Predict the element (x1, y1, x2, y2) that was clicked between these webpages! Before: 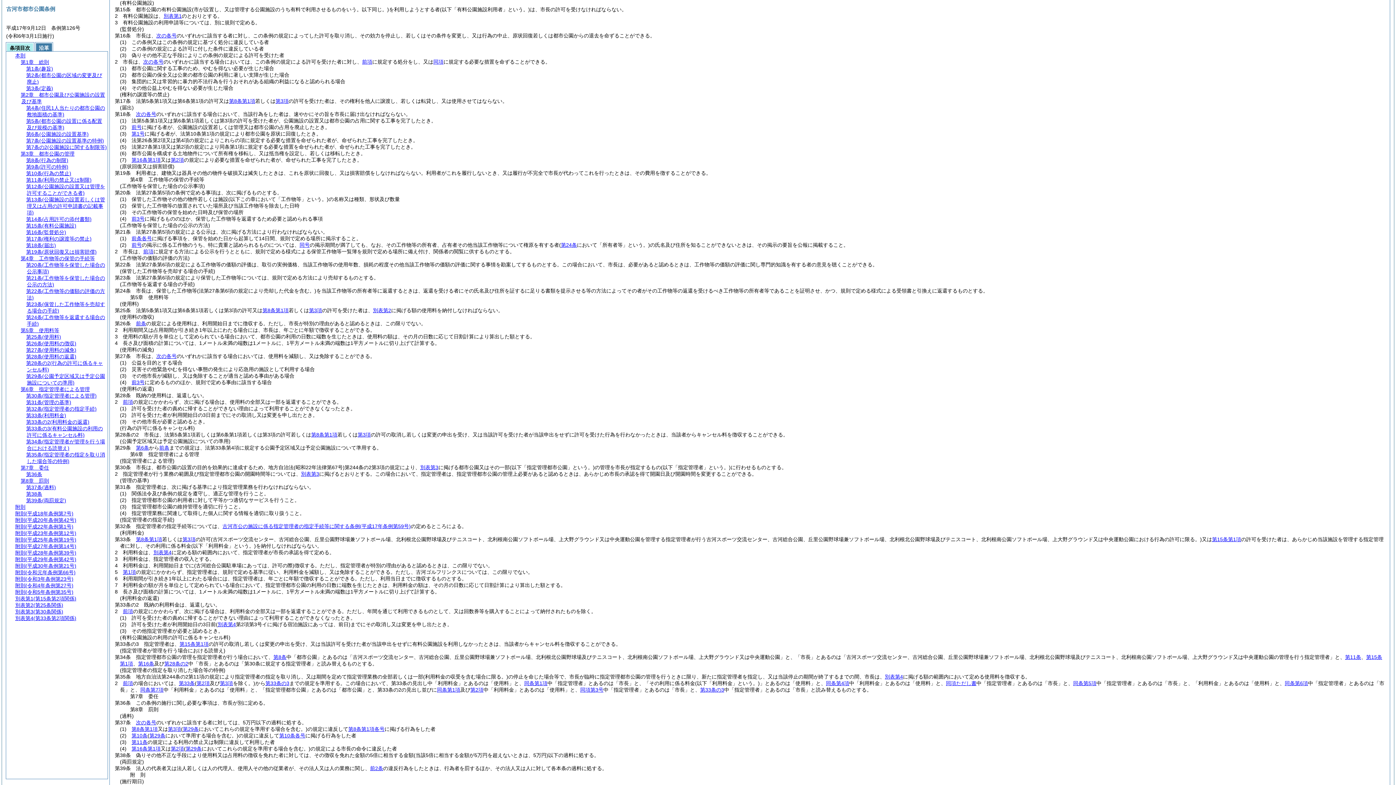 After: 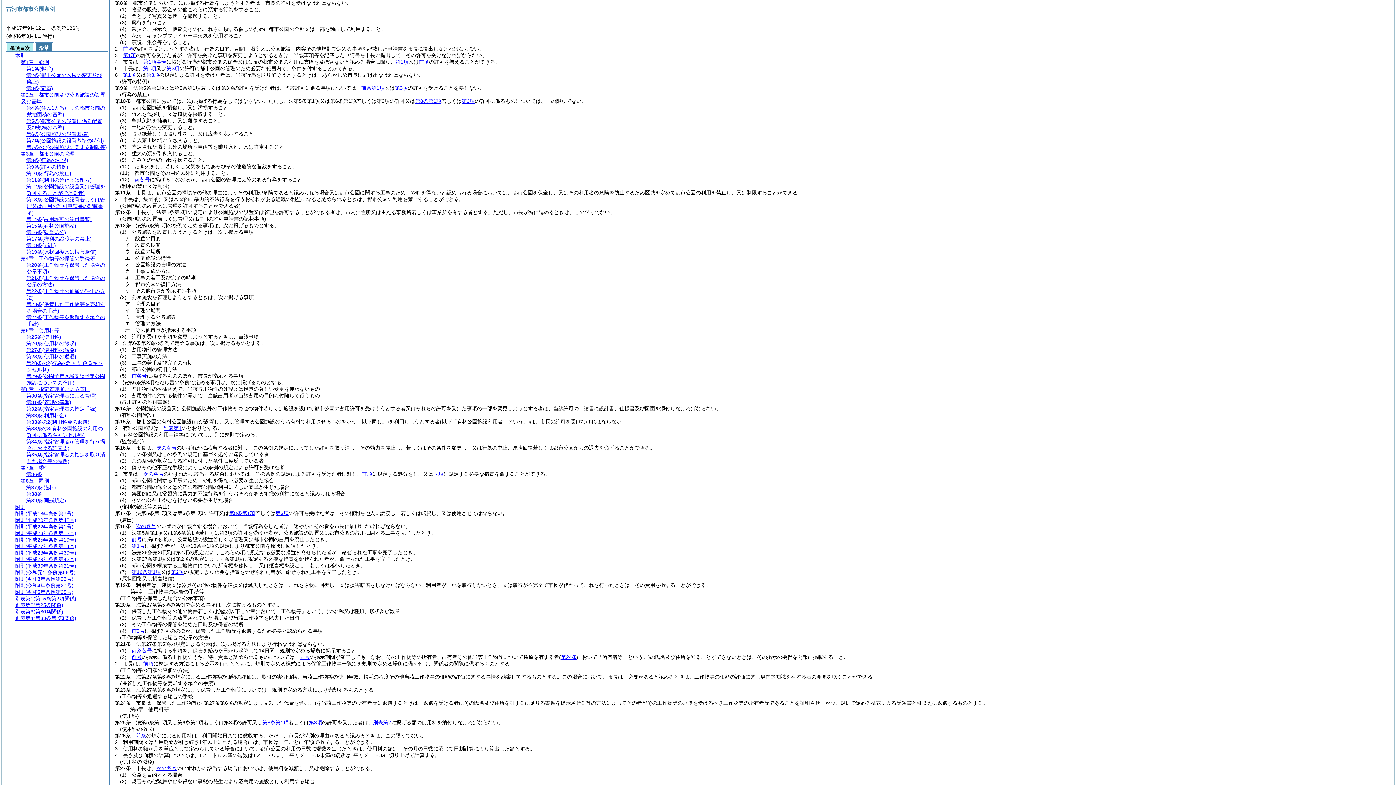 Action: bbox: (131, 726, 157, 732) label: 第8条第1項